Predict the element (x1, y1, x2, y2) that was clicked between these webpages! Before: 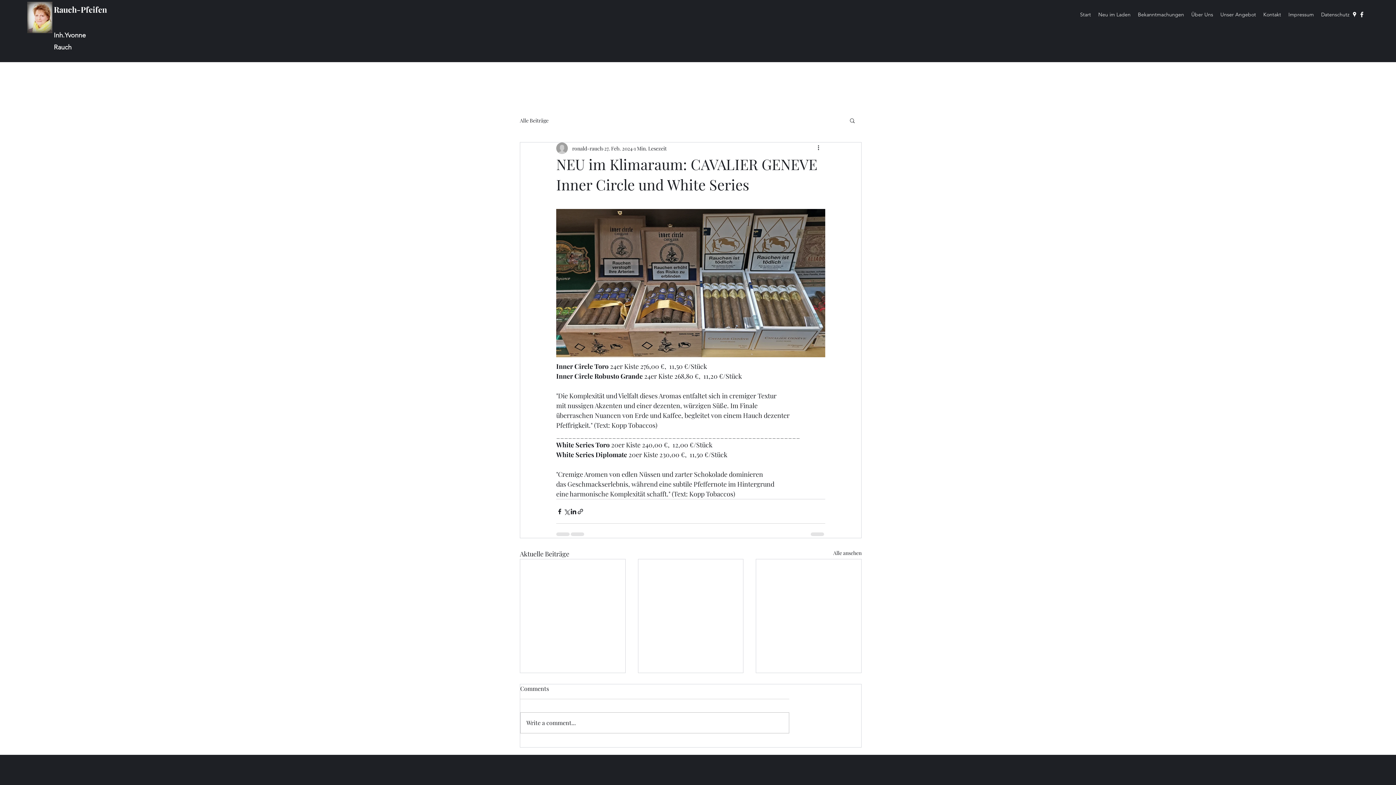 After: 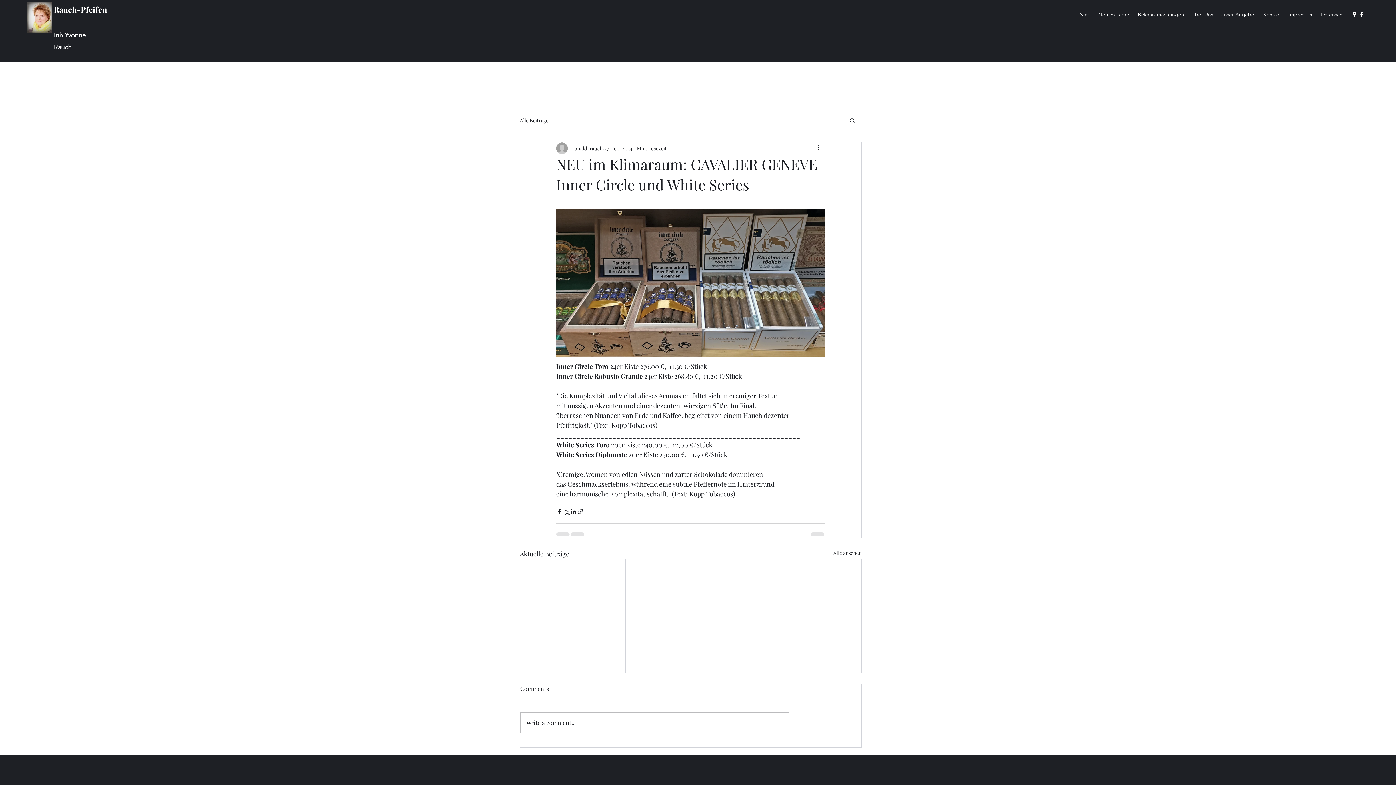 Action: label: Facebook bbox: (1358, 10, 1365, 18)